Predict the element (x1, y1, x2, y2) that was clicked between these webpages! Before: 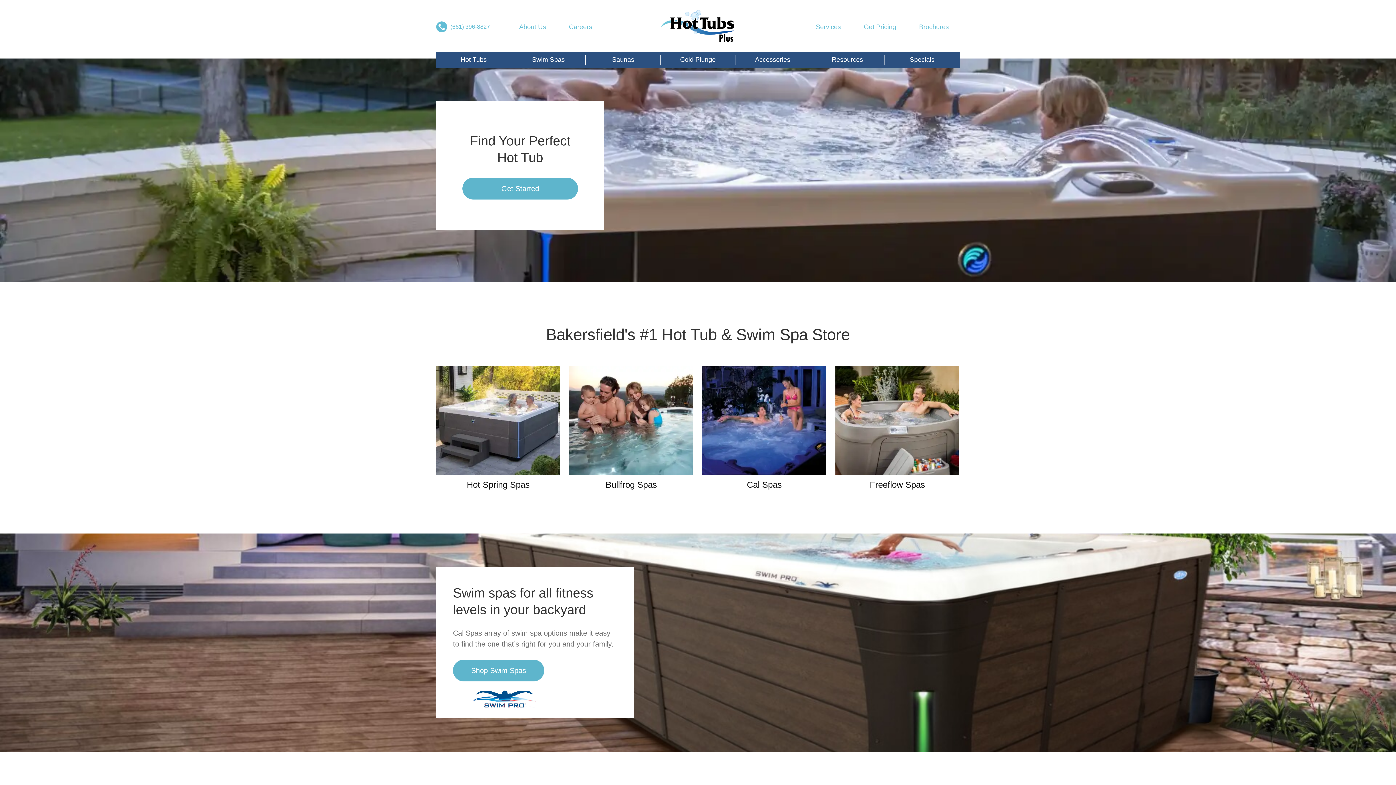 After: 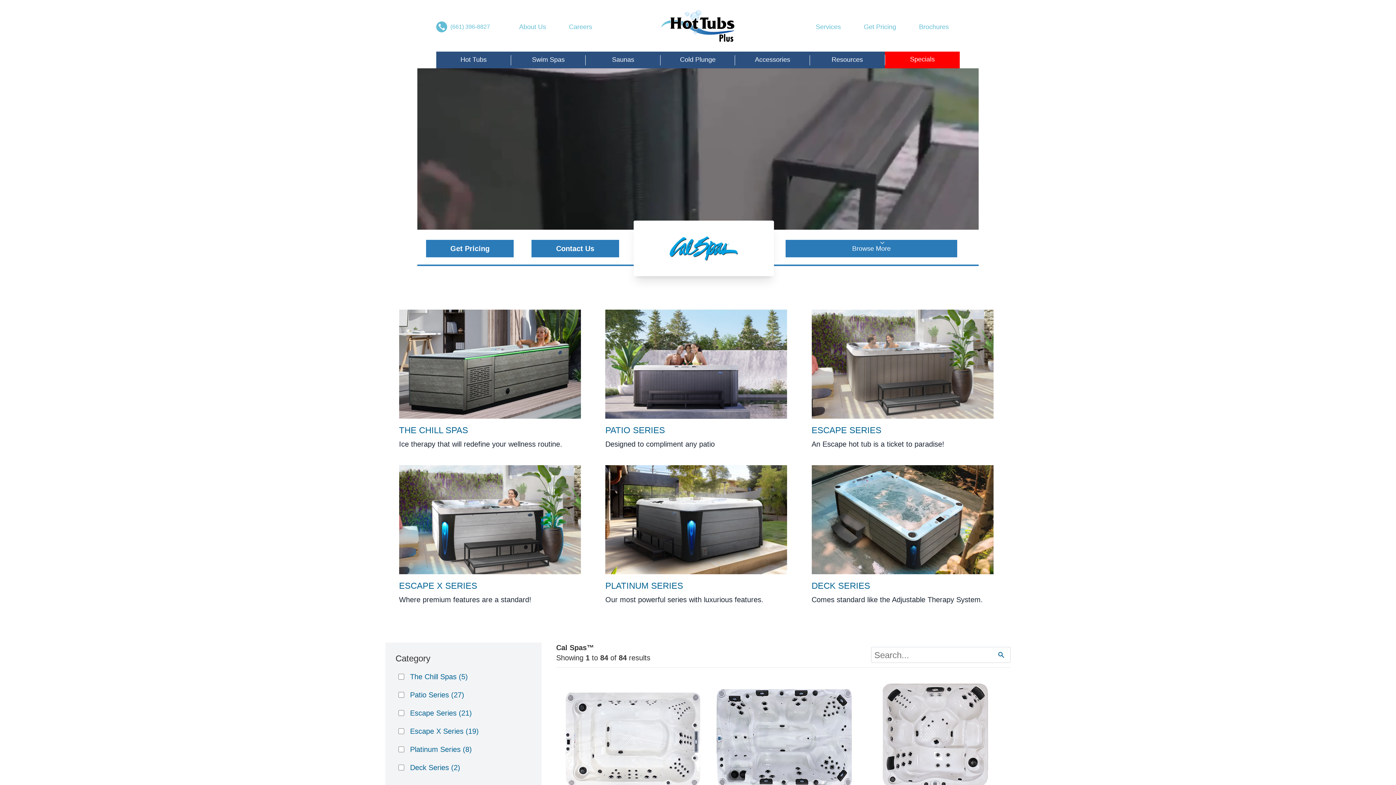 Action: bbox: (747, 480, 782, 489) label: Cal Spas